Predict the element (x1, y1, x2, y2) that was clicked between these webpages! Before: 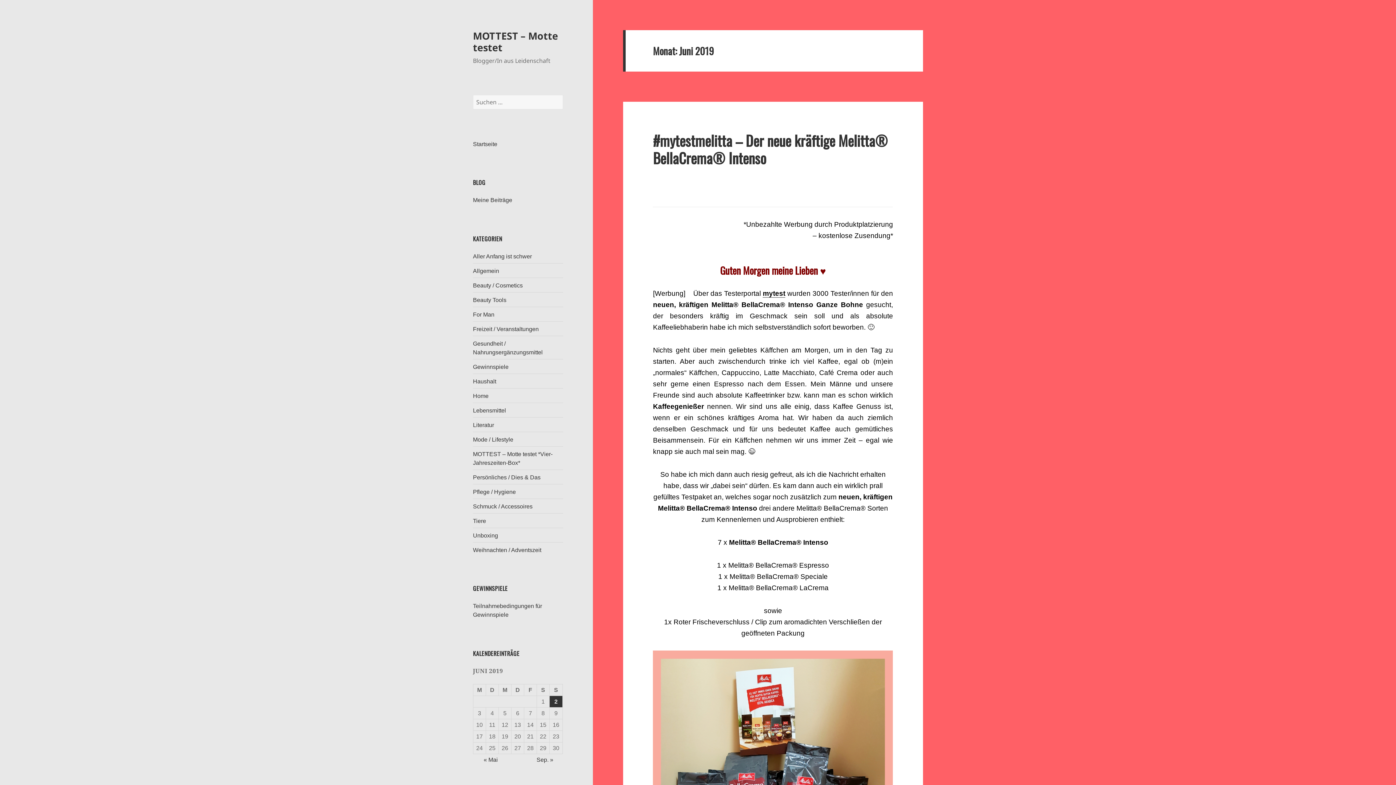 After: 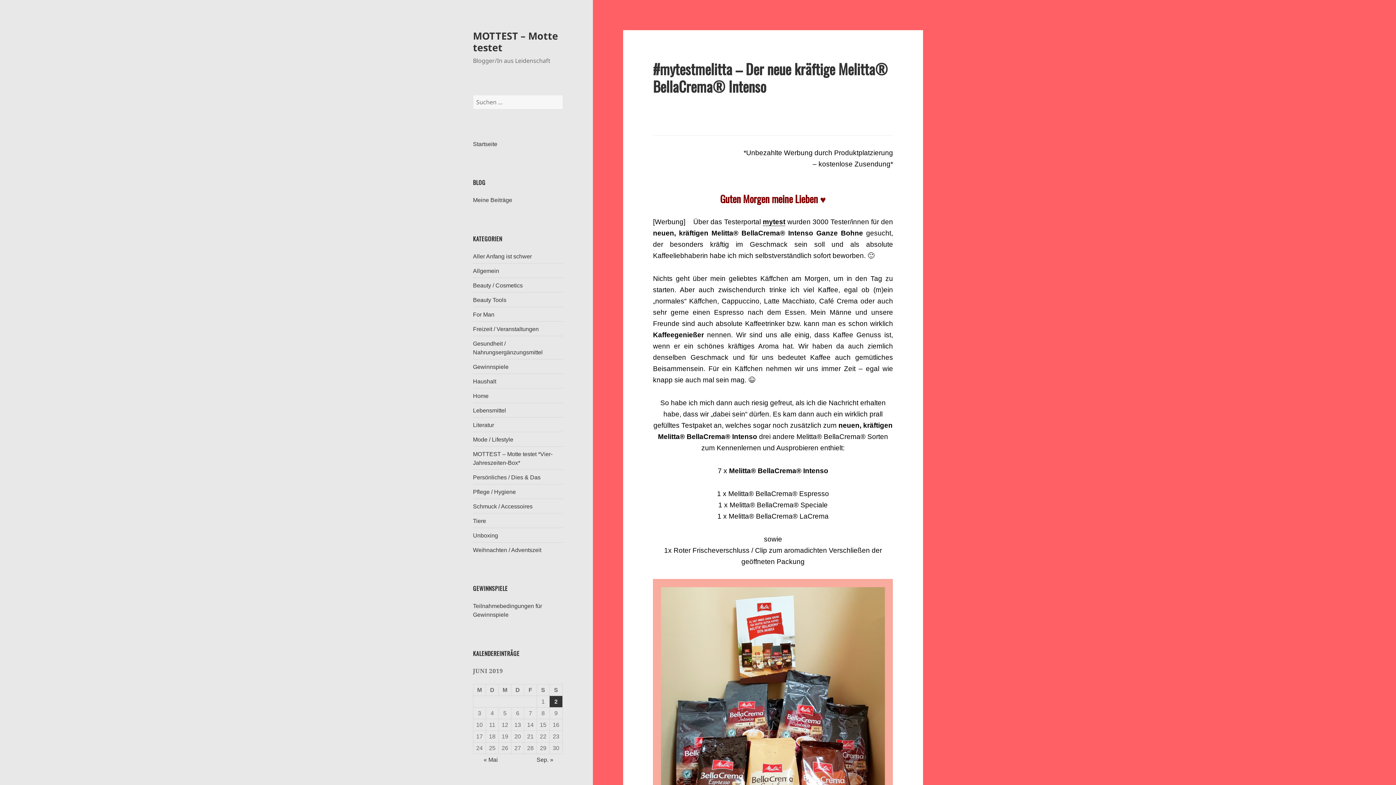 Action: bbox: (653, 129, 888, 168) label: #mytestmelitta – Der neue kräftige Melitta® BellaCrema® Intenso